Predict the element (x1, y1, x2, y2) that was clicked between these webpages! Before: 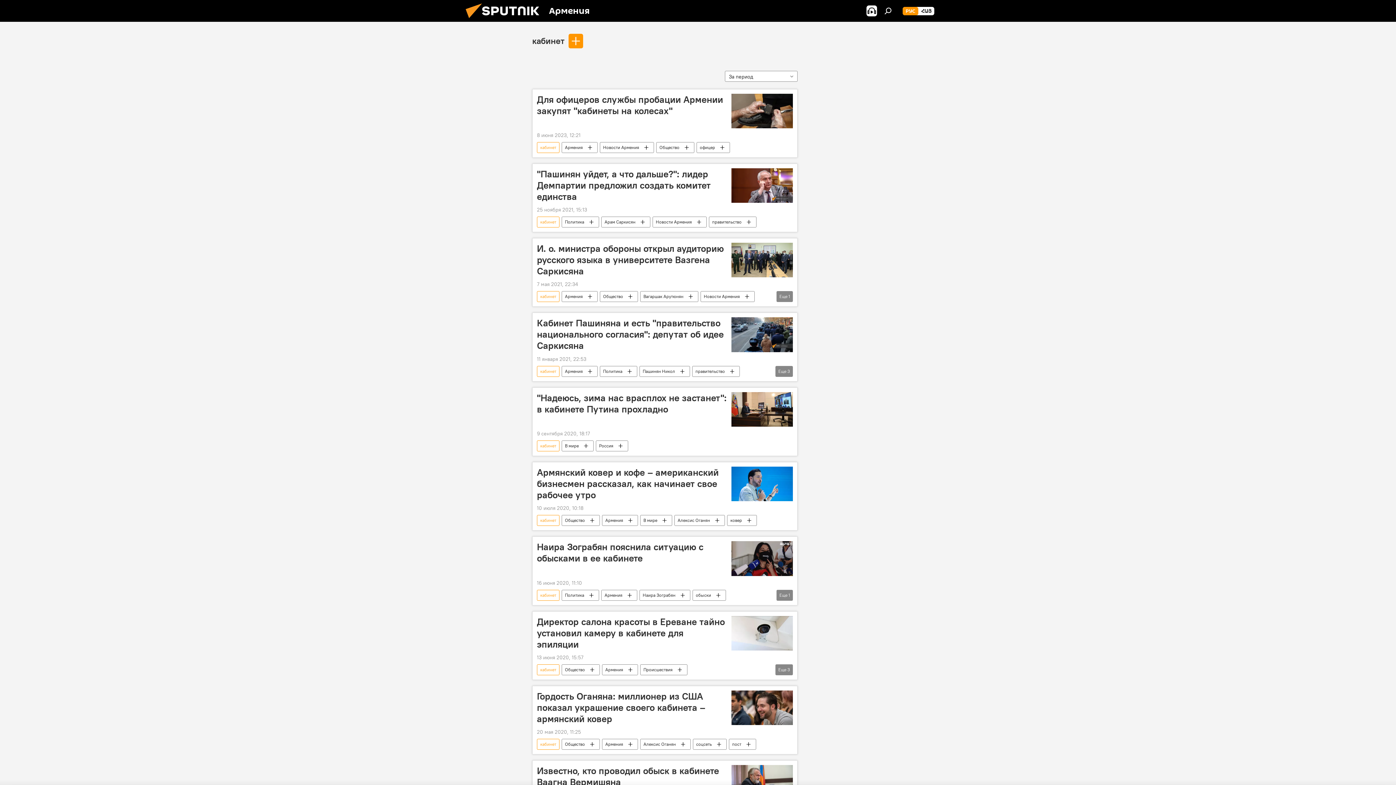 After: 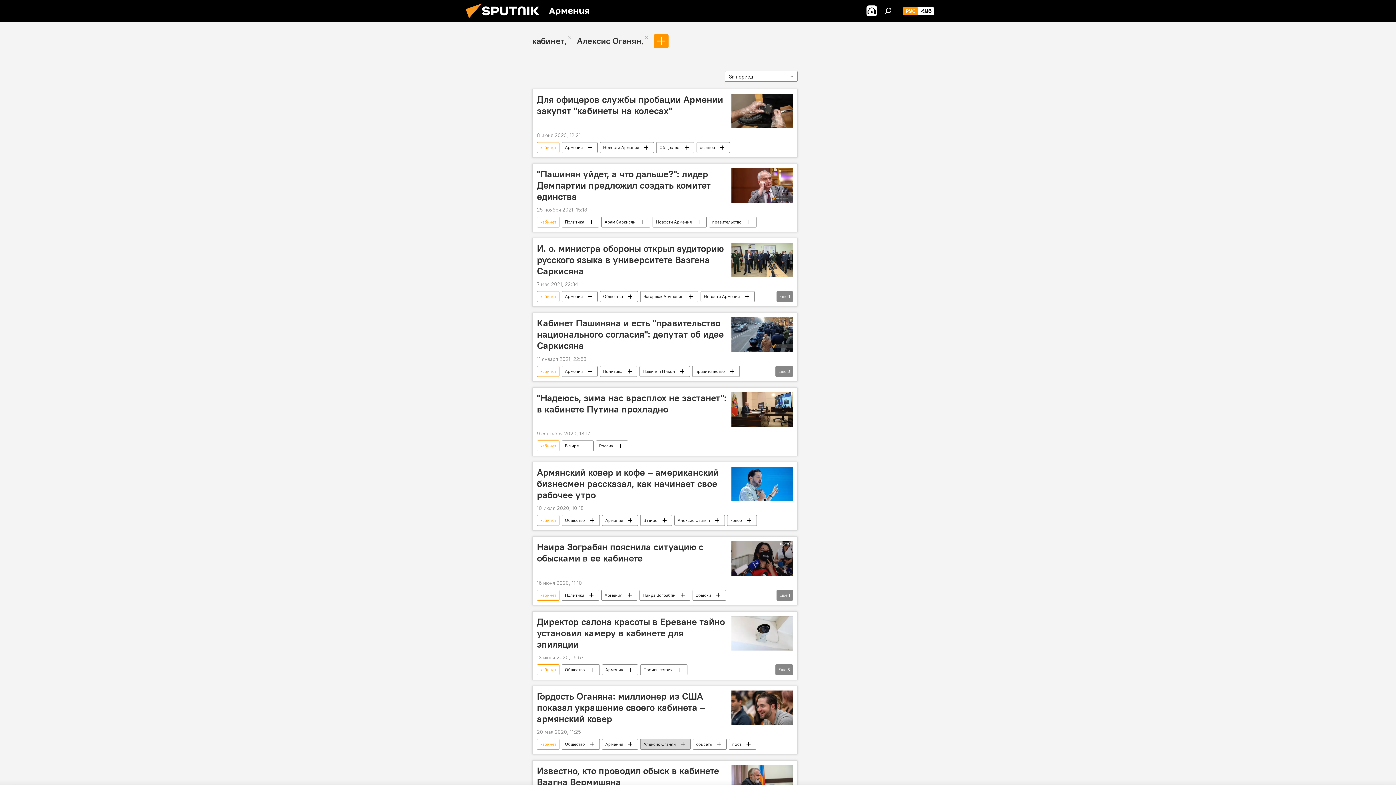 Action: label: Алексис Оганян bbox: (640, 739, 690, 750)